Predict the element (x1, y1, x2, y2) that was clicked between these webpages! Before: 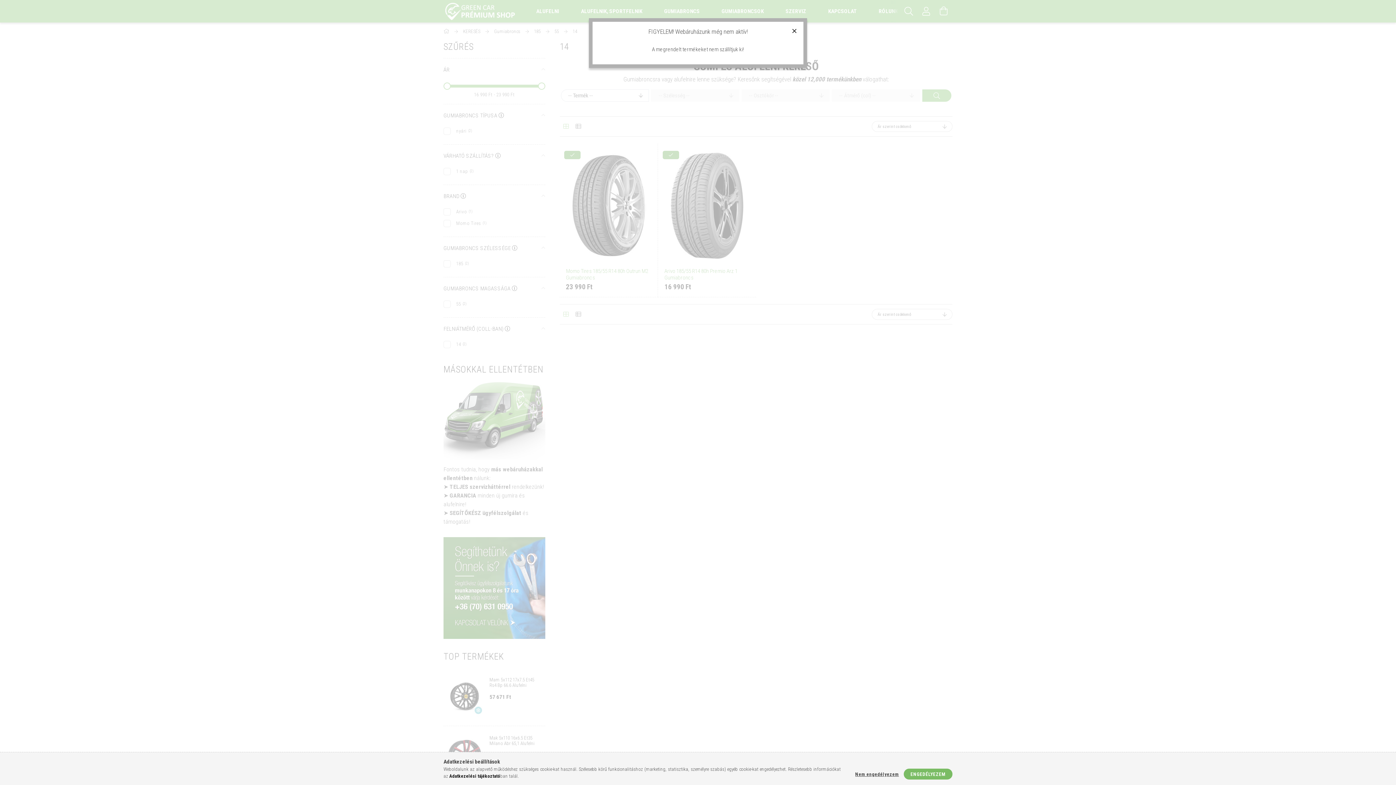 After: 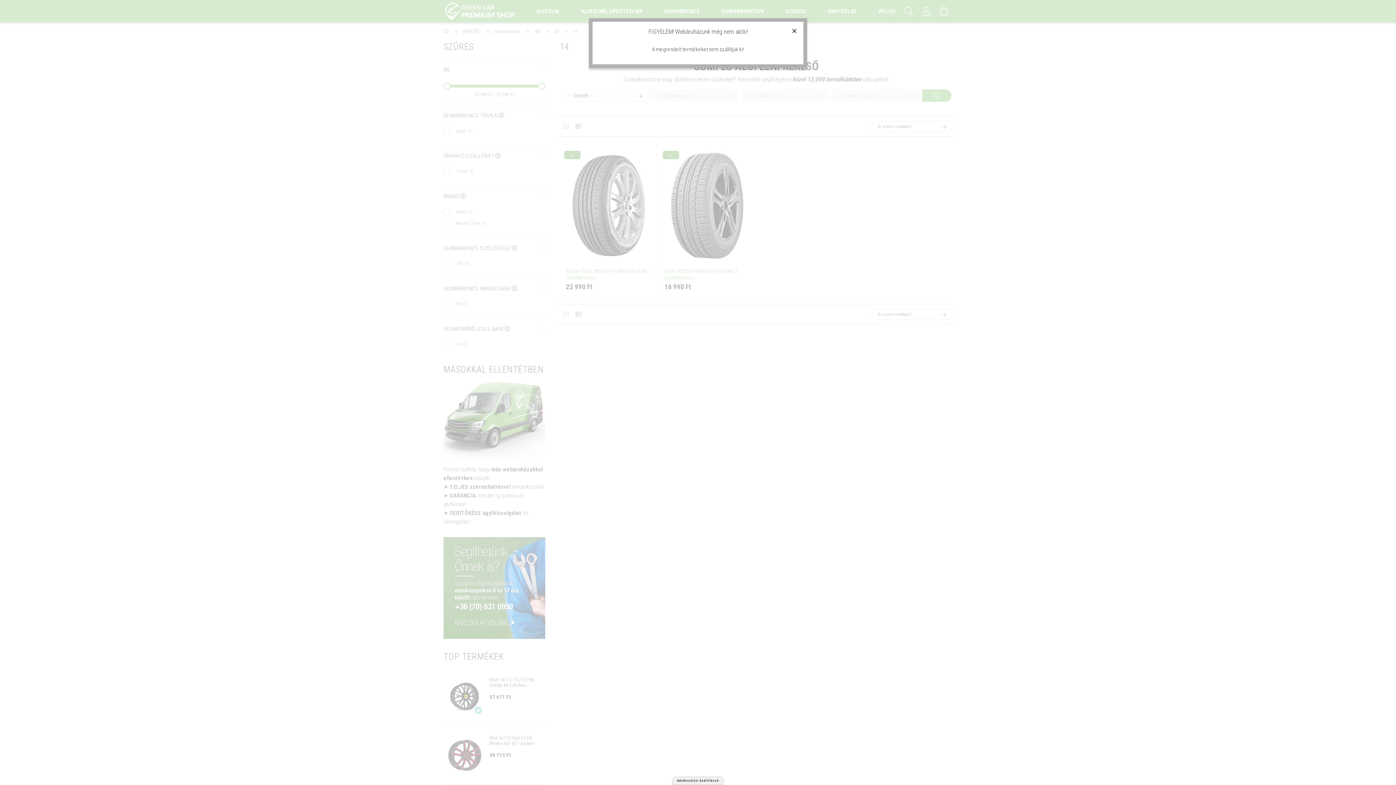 Action: label: Nem engedélyezem bbox: (851, 771, 902, 778)